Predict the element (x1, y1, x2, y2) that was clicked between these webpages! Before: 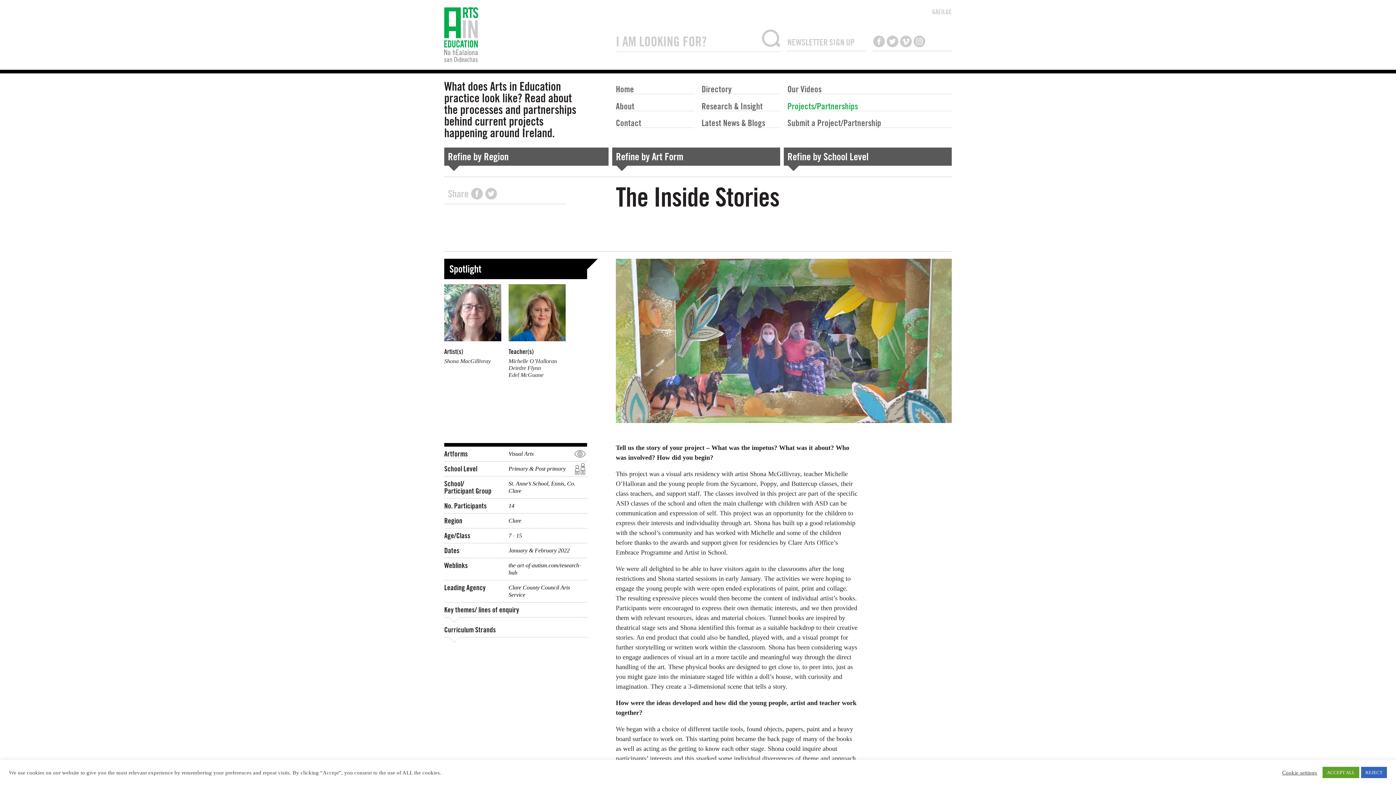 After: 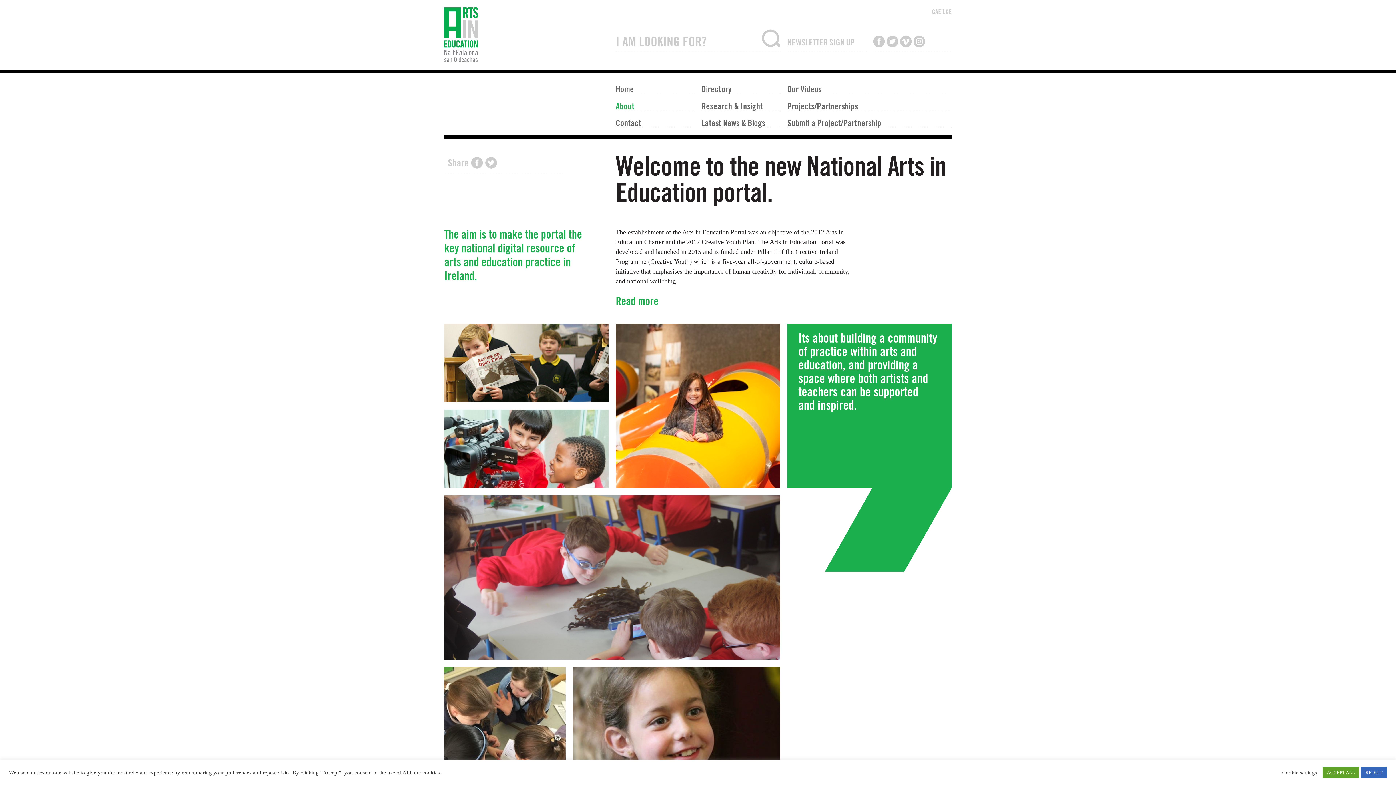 Action: bbox: (616, 97, 694, 110) label: About